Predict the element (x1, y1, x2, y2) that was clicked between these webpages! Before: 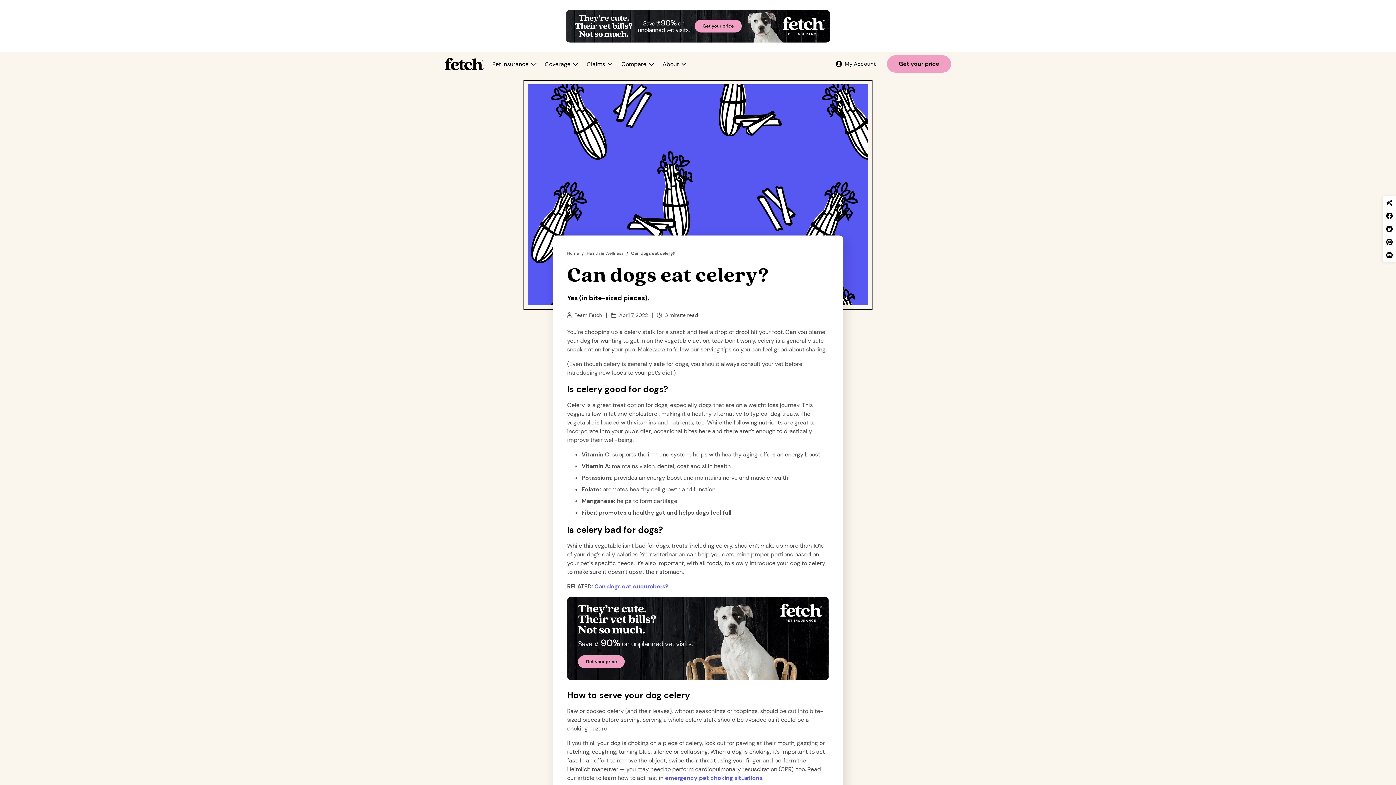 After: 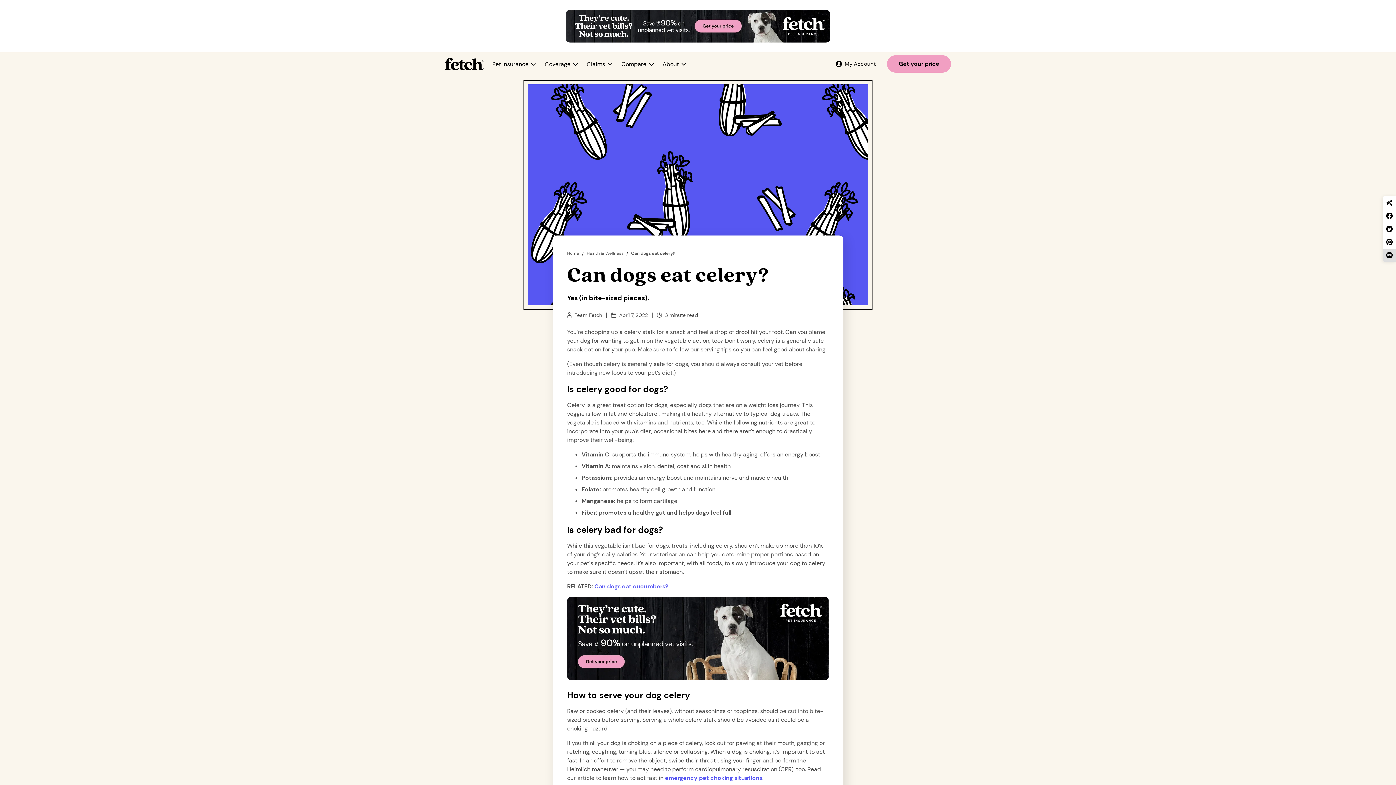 Action: bbox: (1383, 248, 1396, 261)